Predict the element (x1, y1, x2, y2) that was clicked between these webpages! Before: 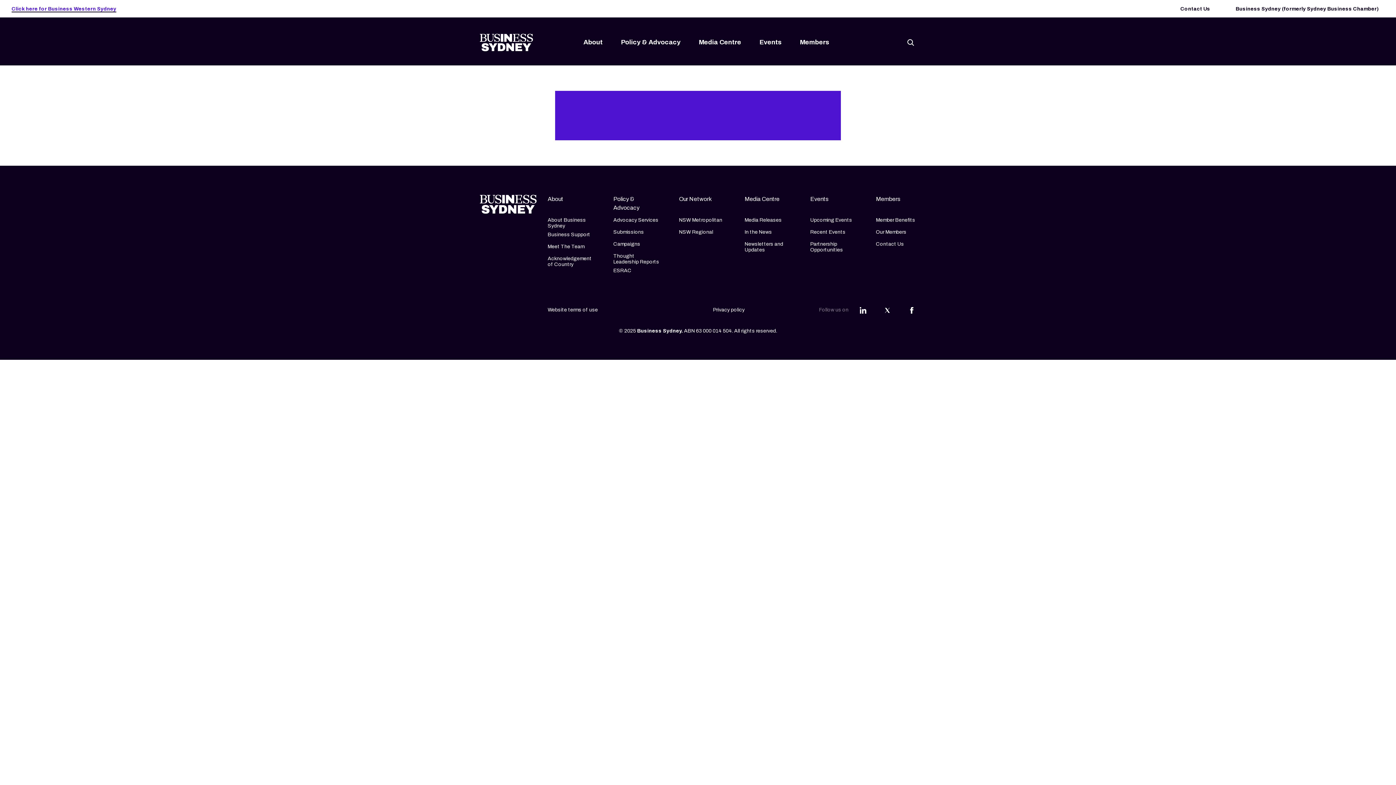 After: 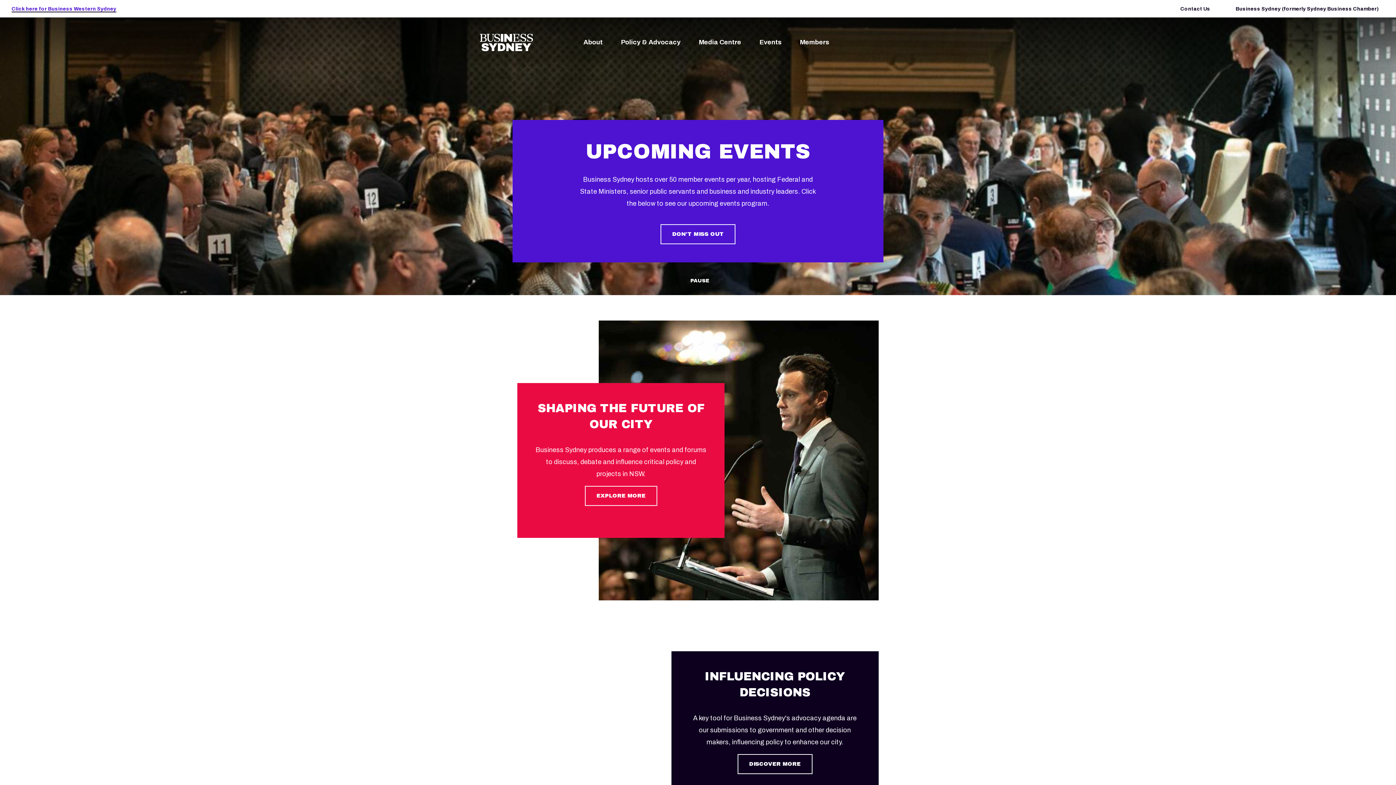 Action: bbox: (480, 24, 533, 60)